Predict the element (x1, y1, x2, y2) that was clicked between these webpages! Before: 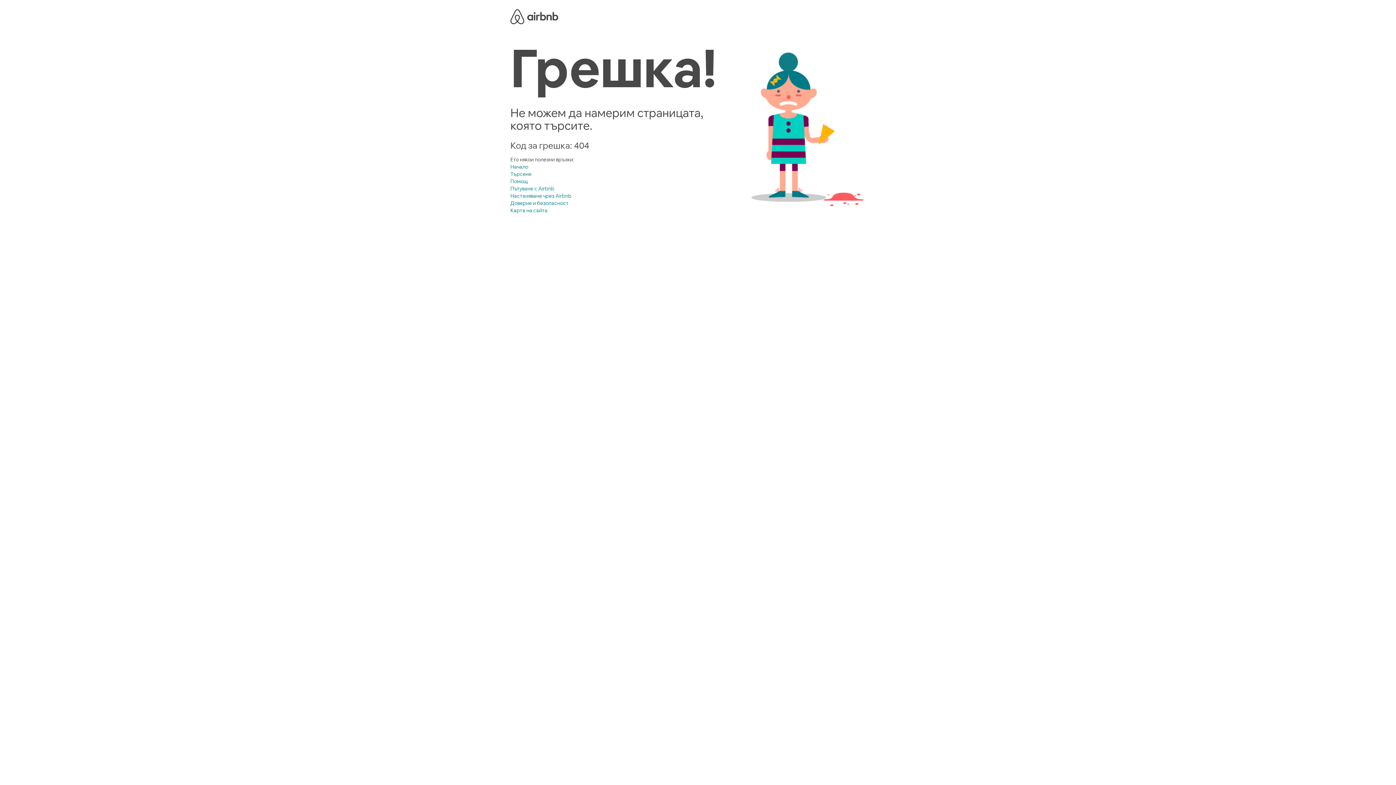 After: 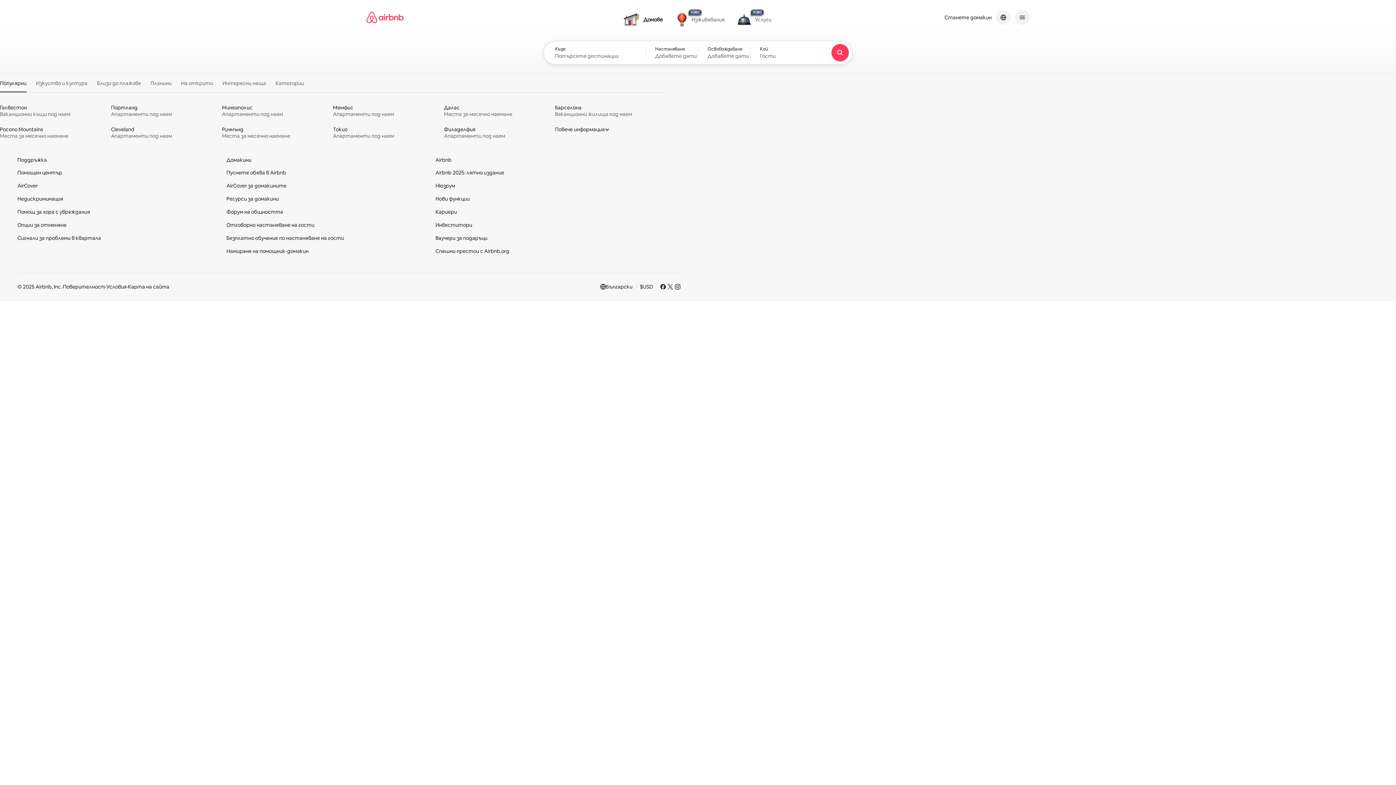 Action: bbox: (510, 163, 528, 170) label: Начало